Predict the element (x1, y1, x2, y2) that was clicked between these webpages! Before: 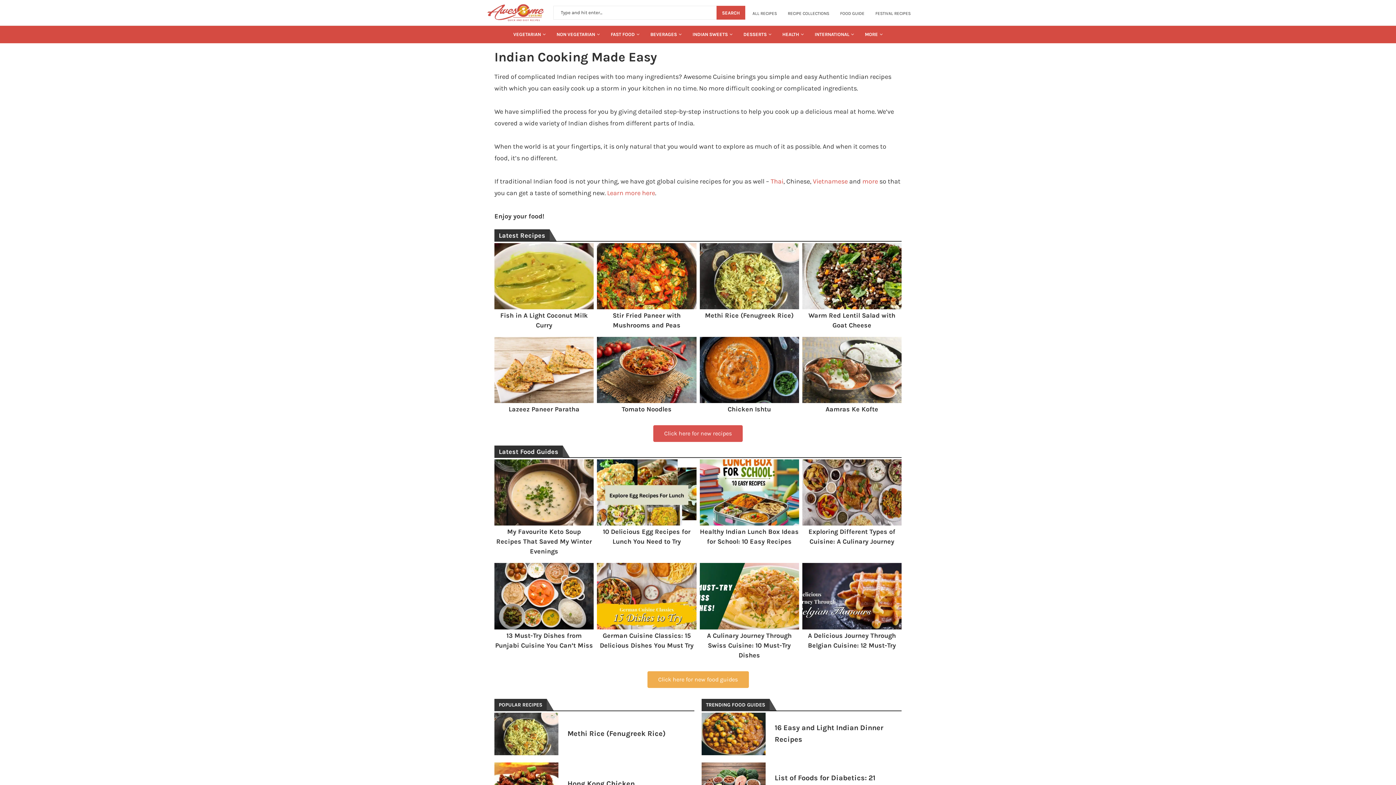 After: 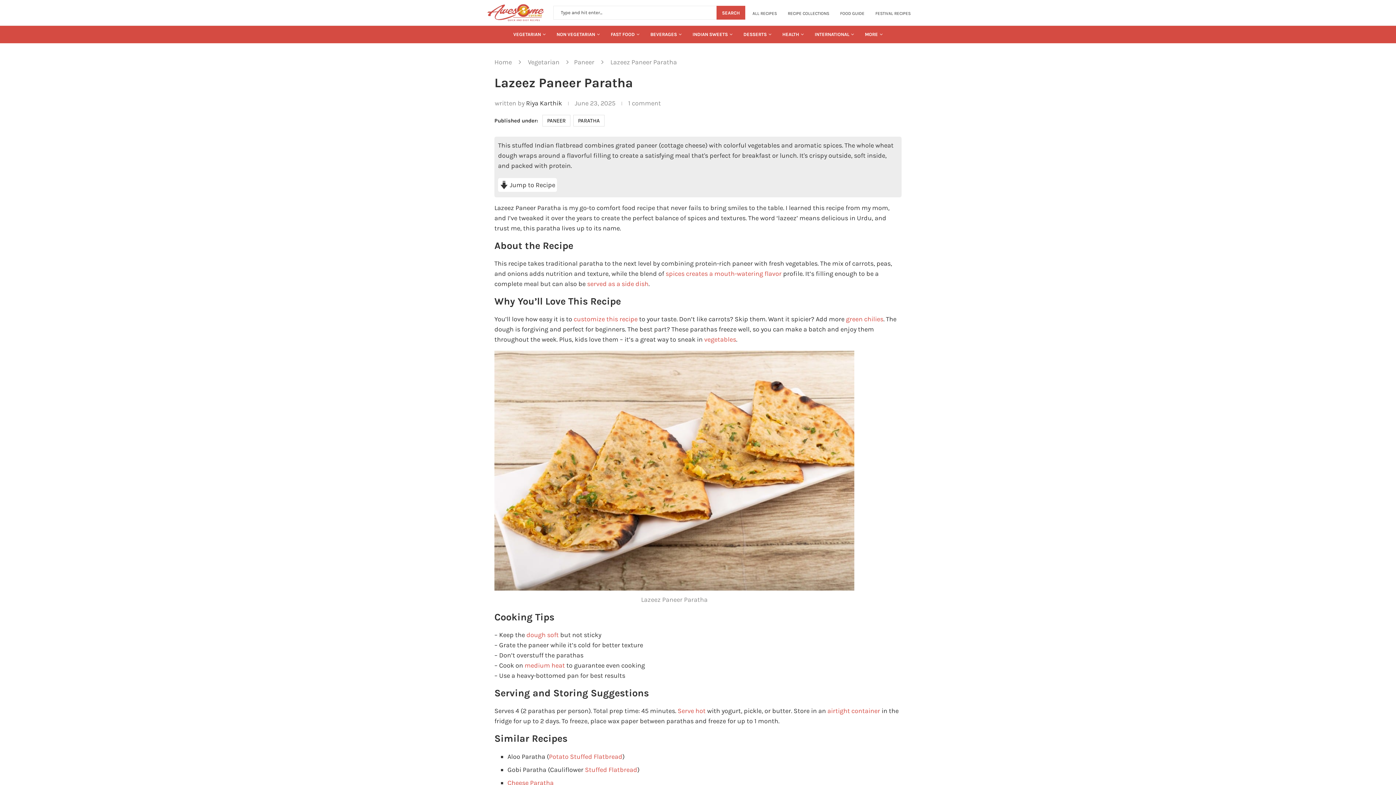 Action: bbox: (494, 337, 593, 403)